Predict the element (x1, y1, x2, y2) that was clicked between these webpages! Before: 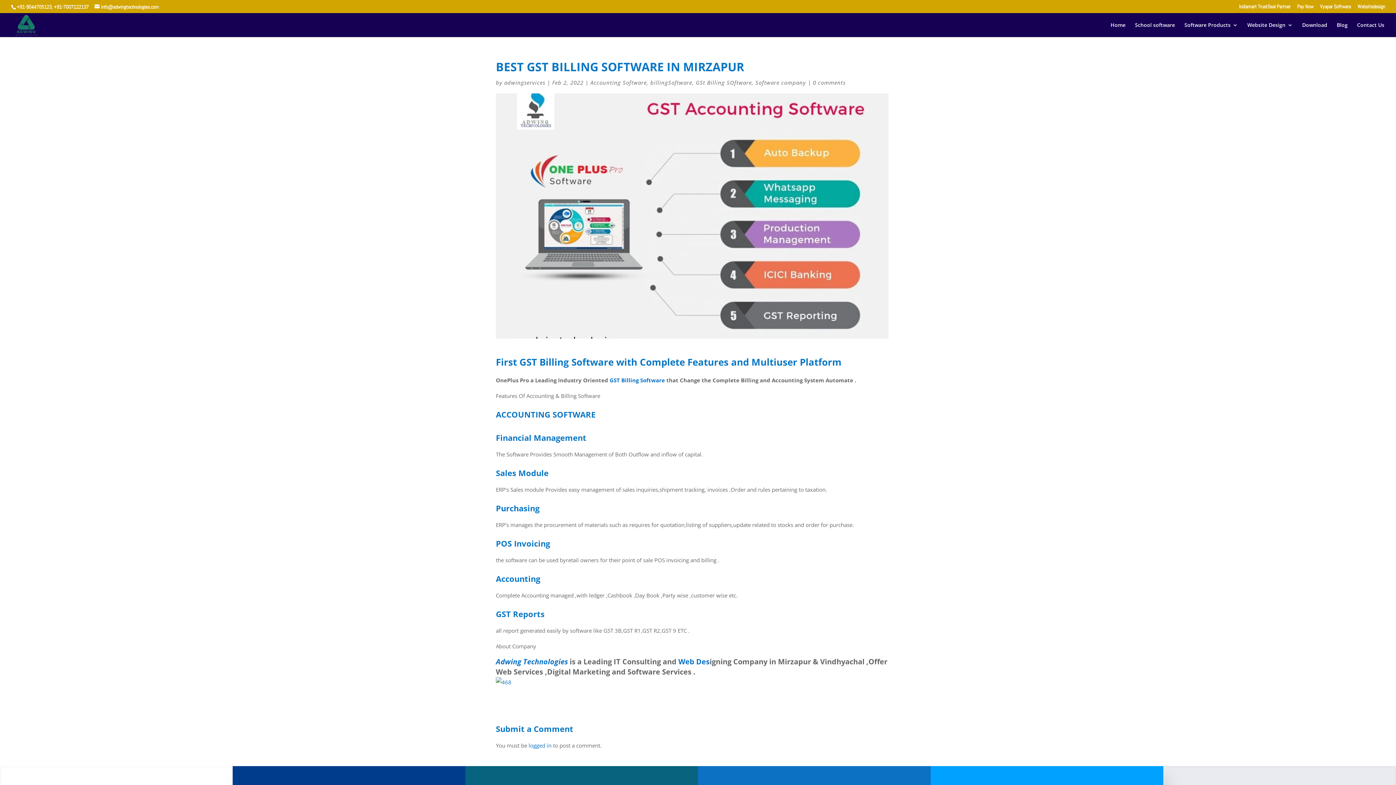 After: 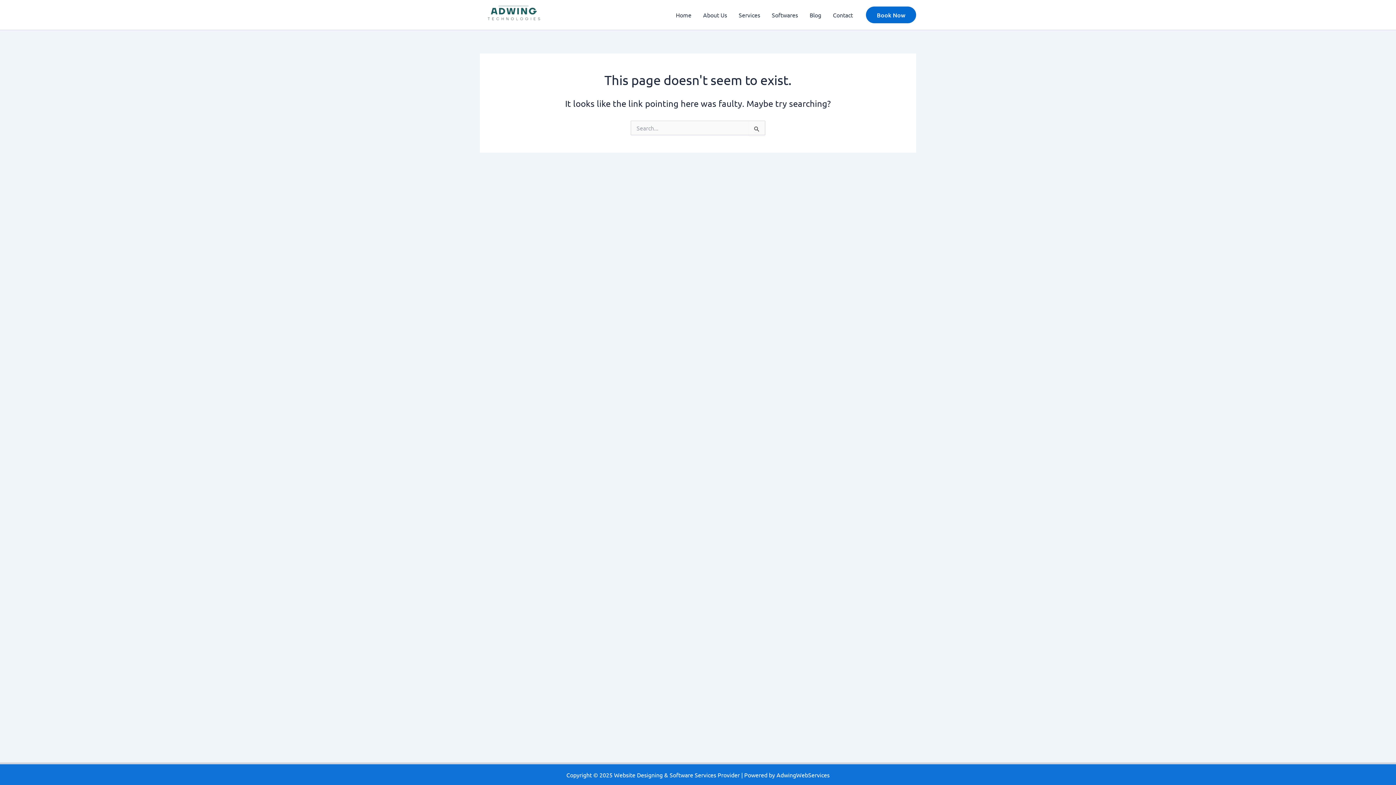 Action: bbox: (496, 467, 548, 478) label: Sales Module